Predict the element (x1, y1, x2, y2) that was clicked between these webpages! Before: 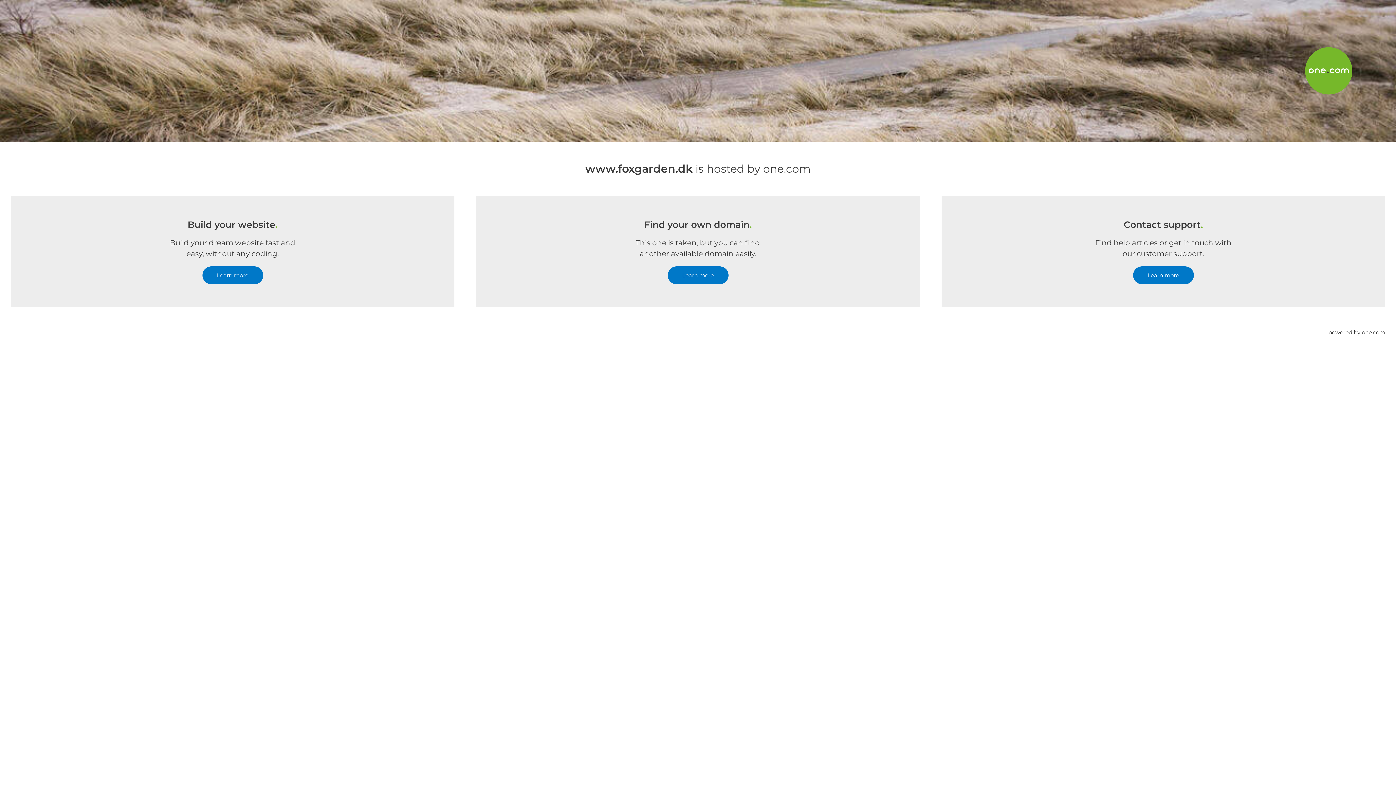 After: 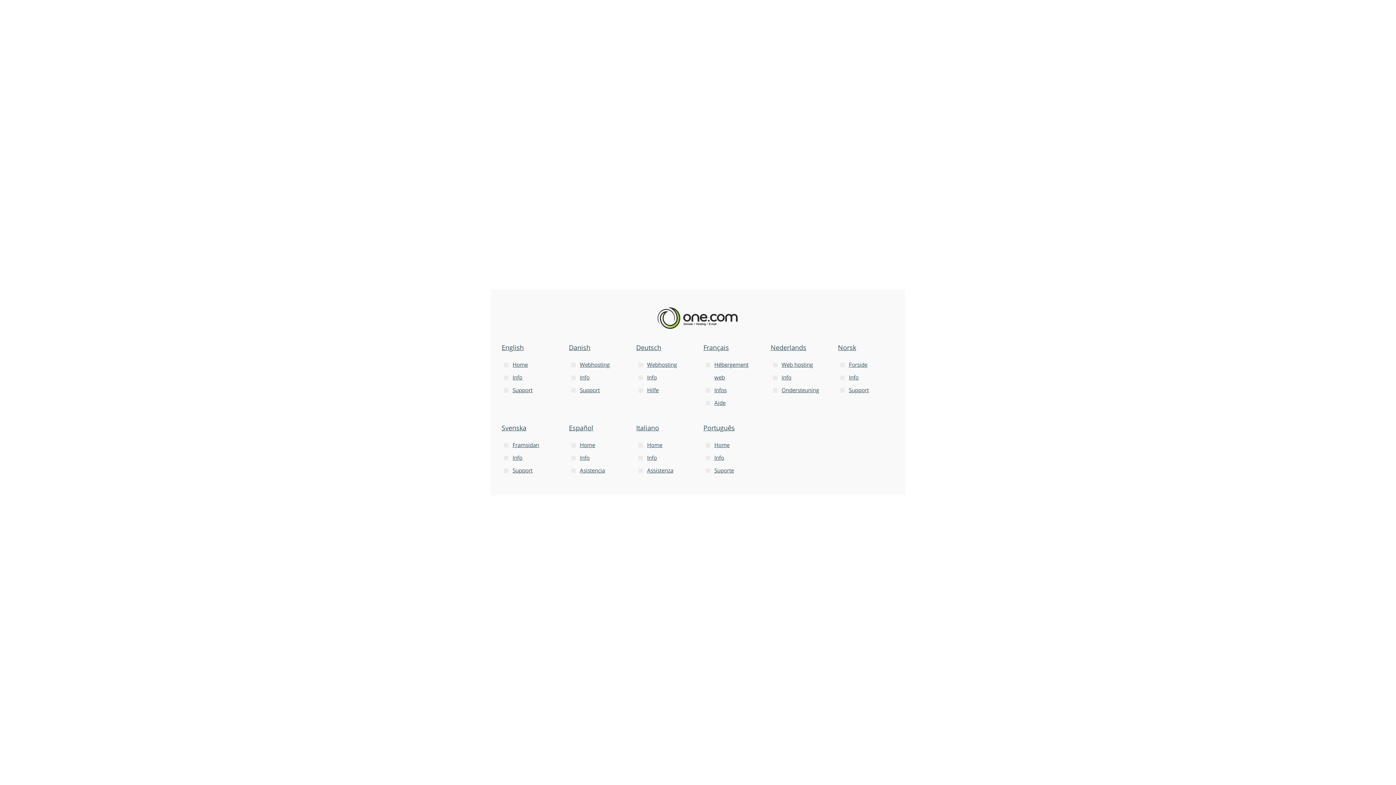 Action: bbox: (1328, 307, 1385, 357) label: powered by one.com